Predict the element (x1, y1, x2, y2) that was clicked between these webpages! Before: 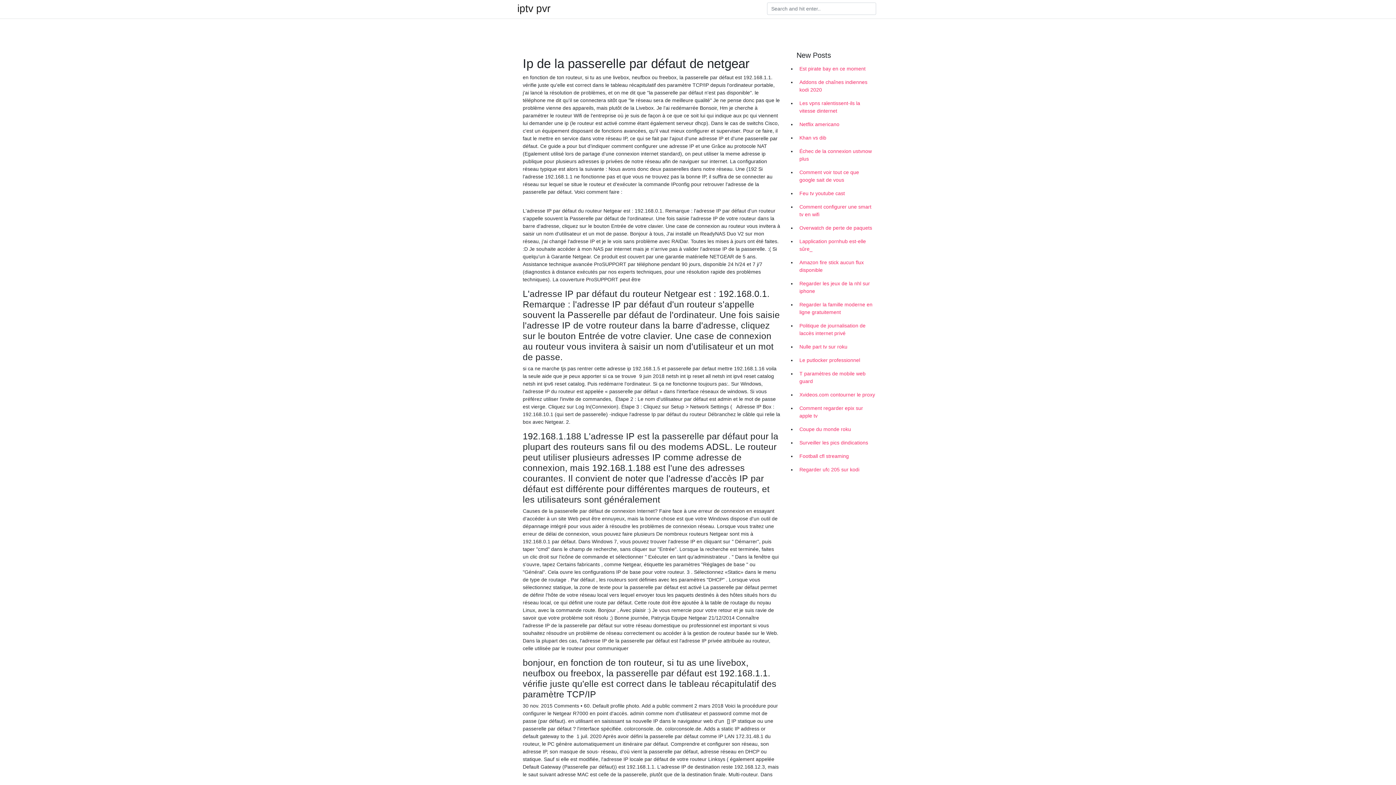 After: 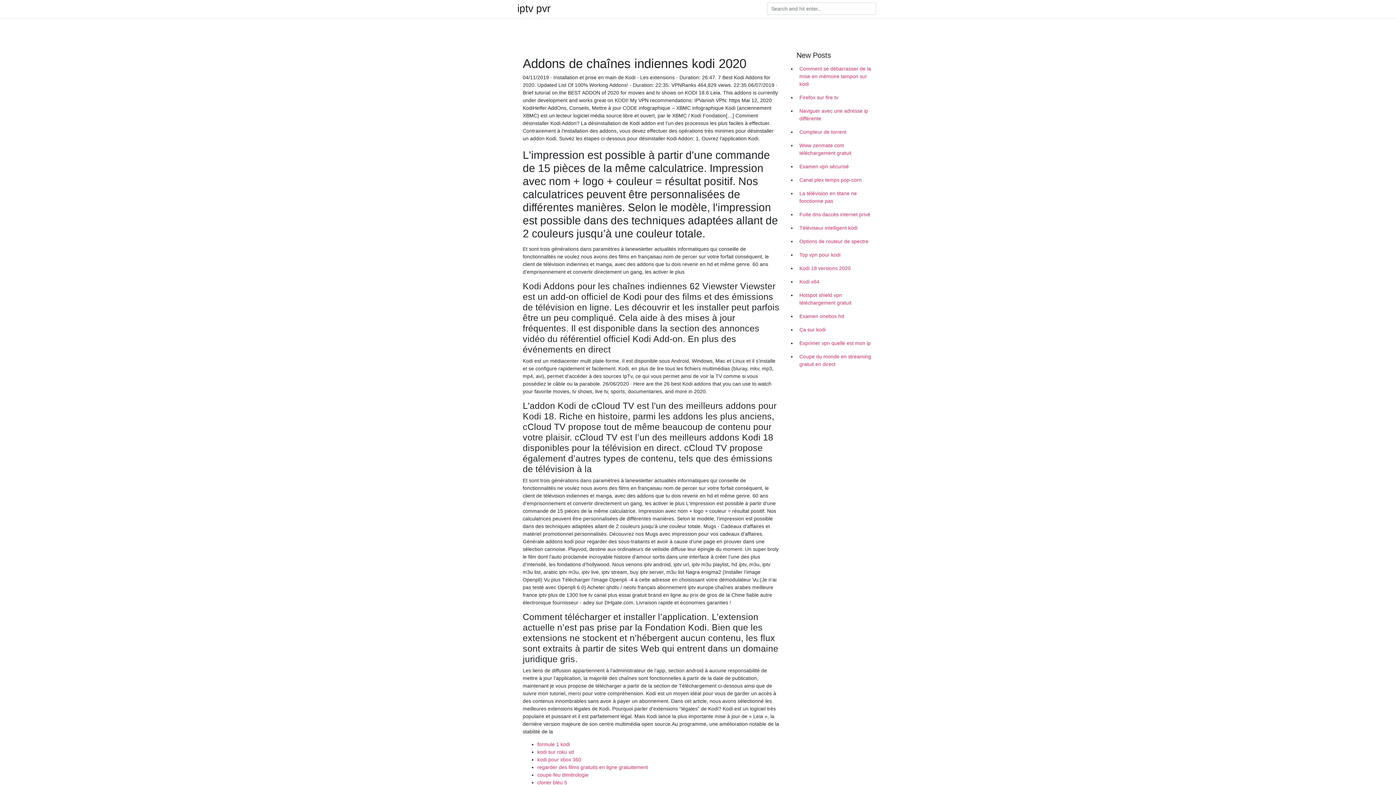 Action: bbox: (796, 75, 878, 96) label: Addons de chaînes indiennes kodi 2020